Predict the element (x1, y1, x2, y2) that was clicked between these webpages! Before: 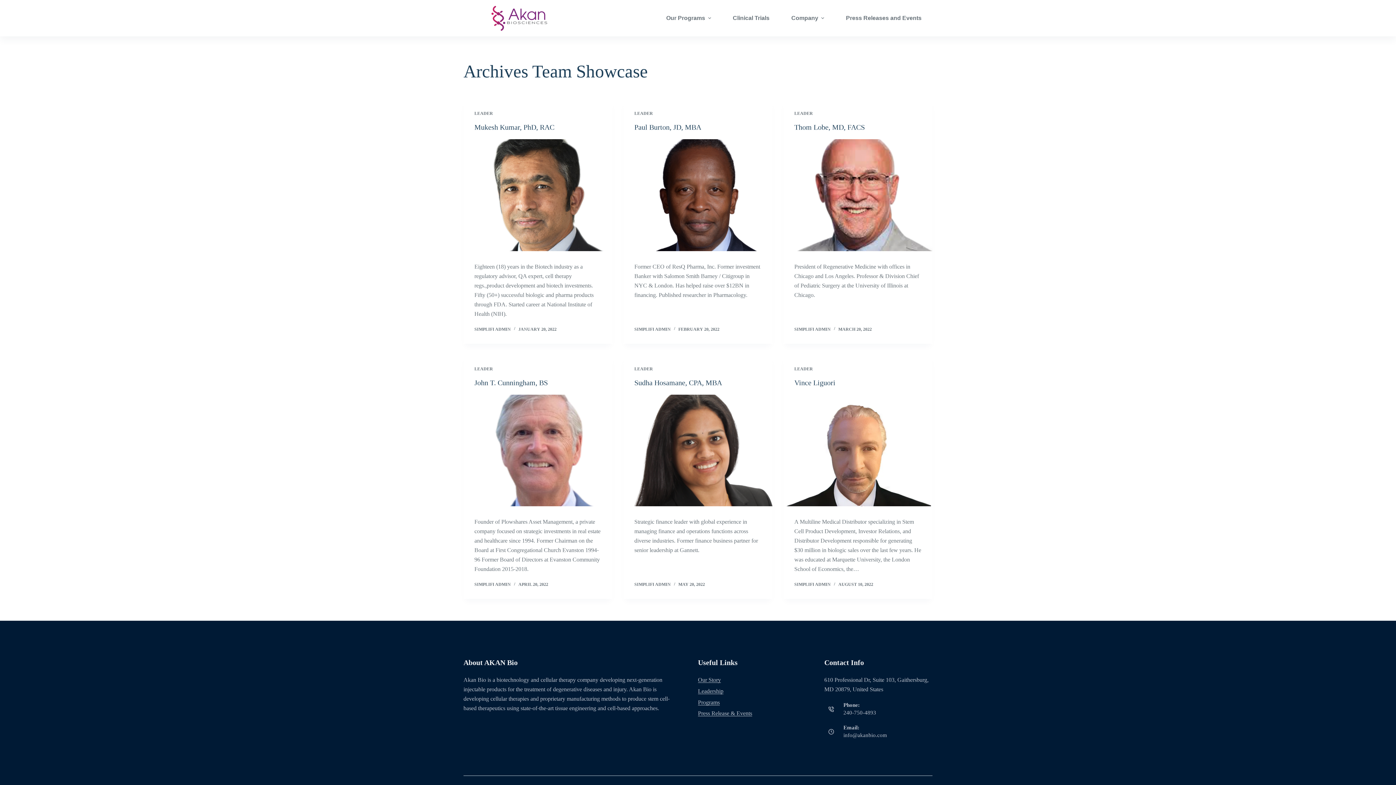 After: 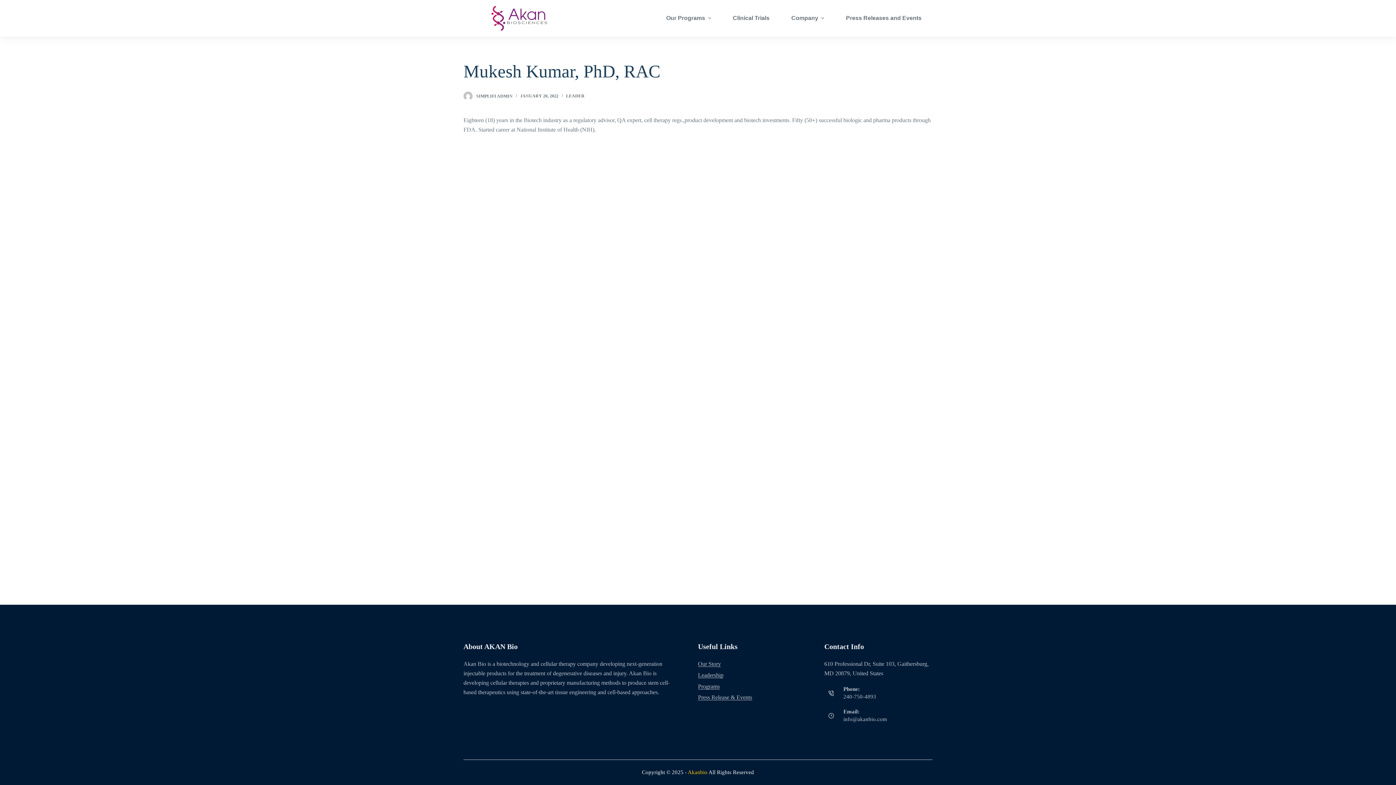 Action: bbox: (463, 139, 612, 251) label: Mukesh Kumar, PhD, RAC